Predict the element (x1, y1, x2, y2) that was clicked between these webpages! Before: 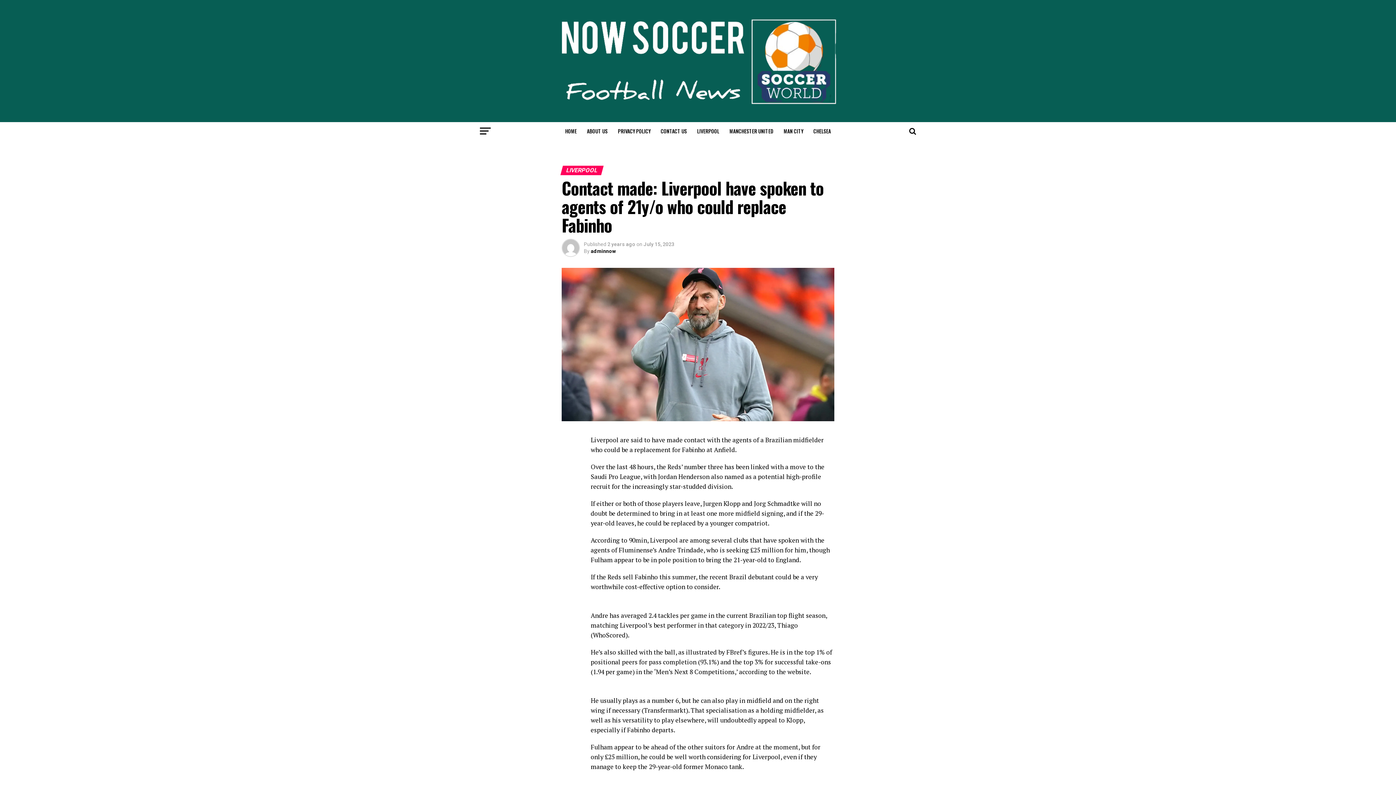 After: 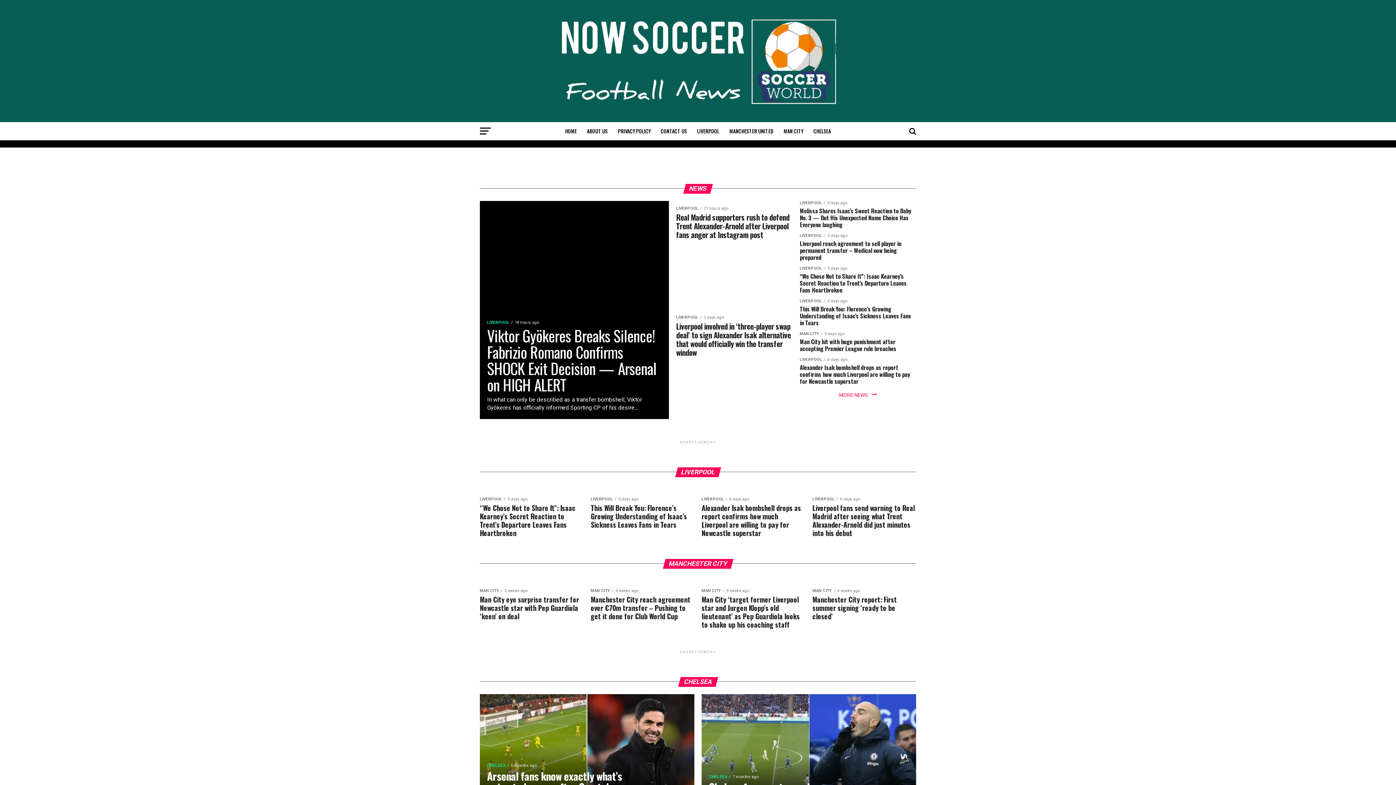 Action: bbox: (560, 122, 581, 140) label: HOME